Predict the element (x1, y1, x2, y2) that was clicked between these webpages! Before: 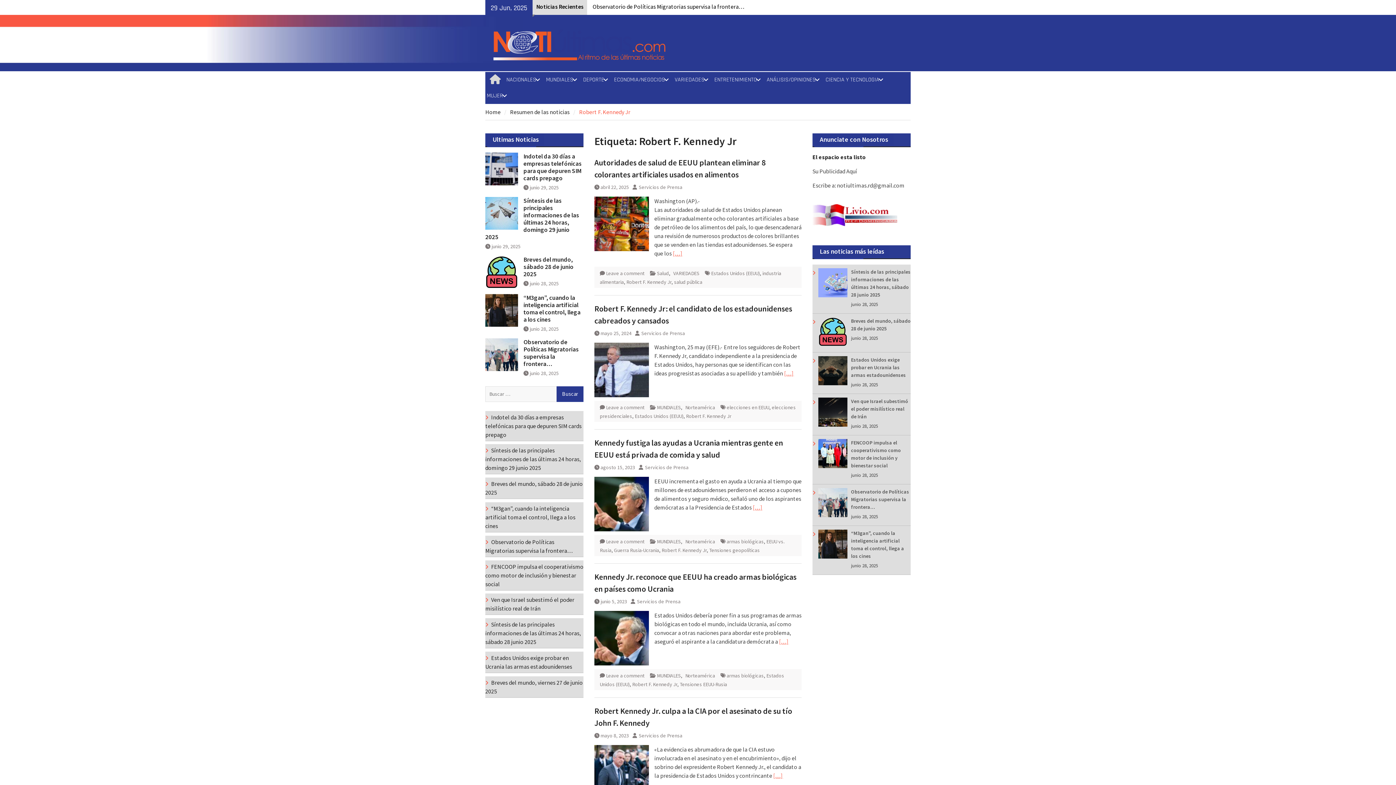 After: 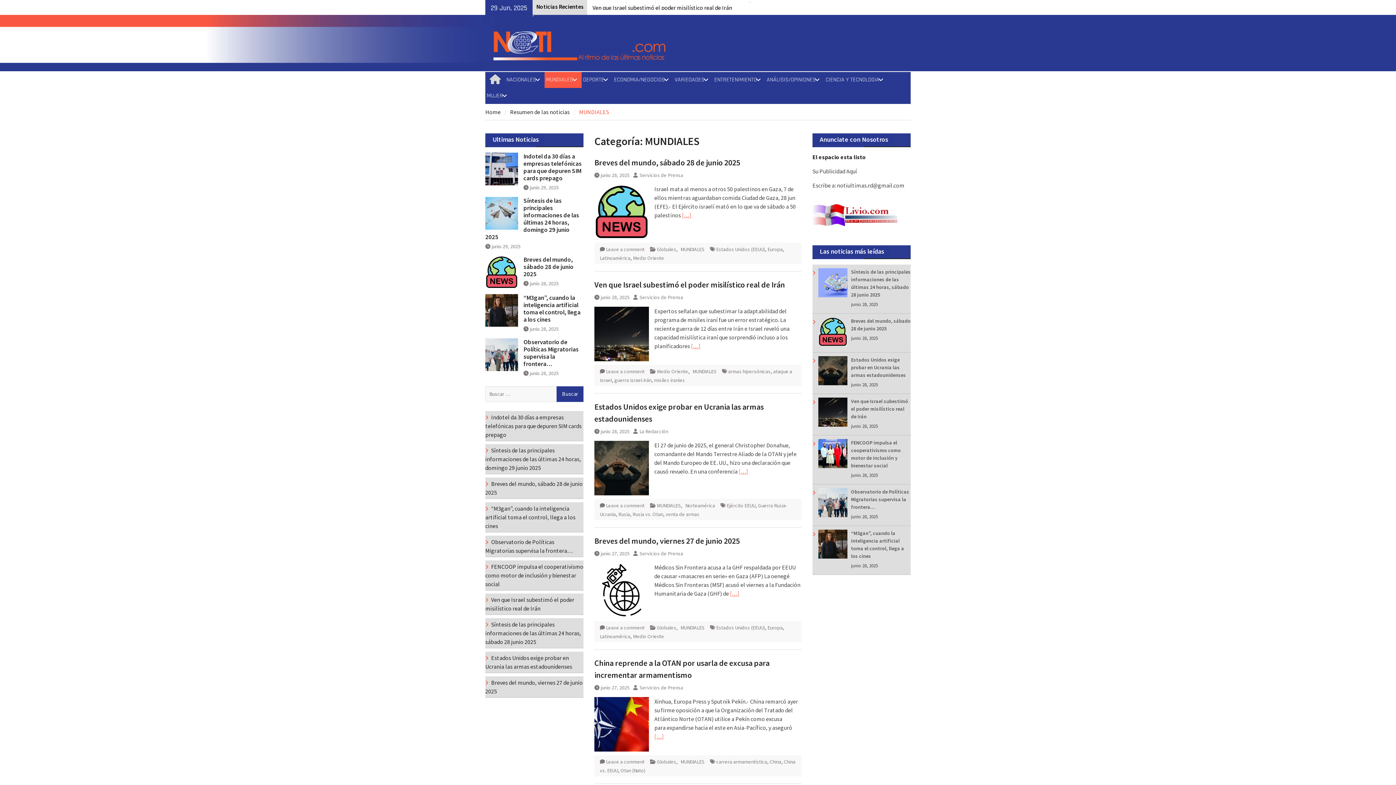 Action: bbox: (657, 538, 681, 544) label: MUNDIALES